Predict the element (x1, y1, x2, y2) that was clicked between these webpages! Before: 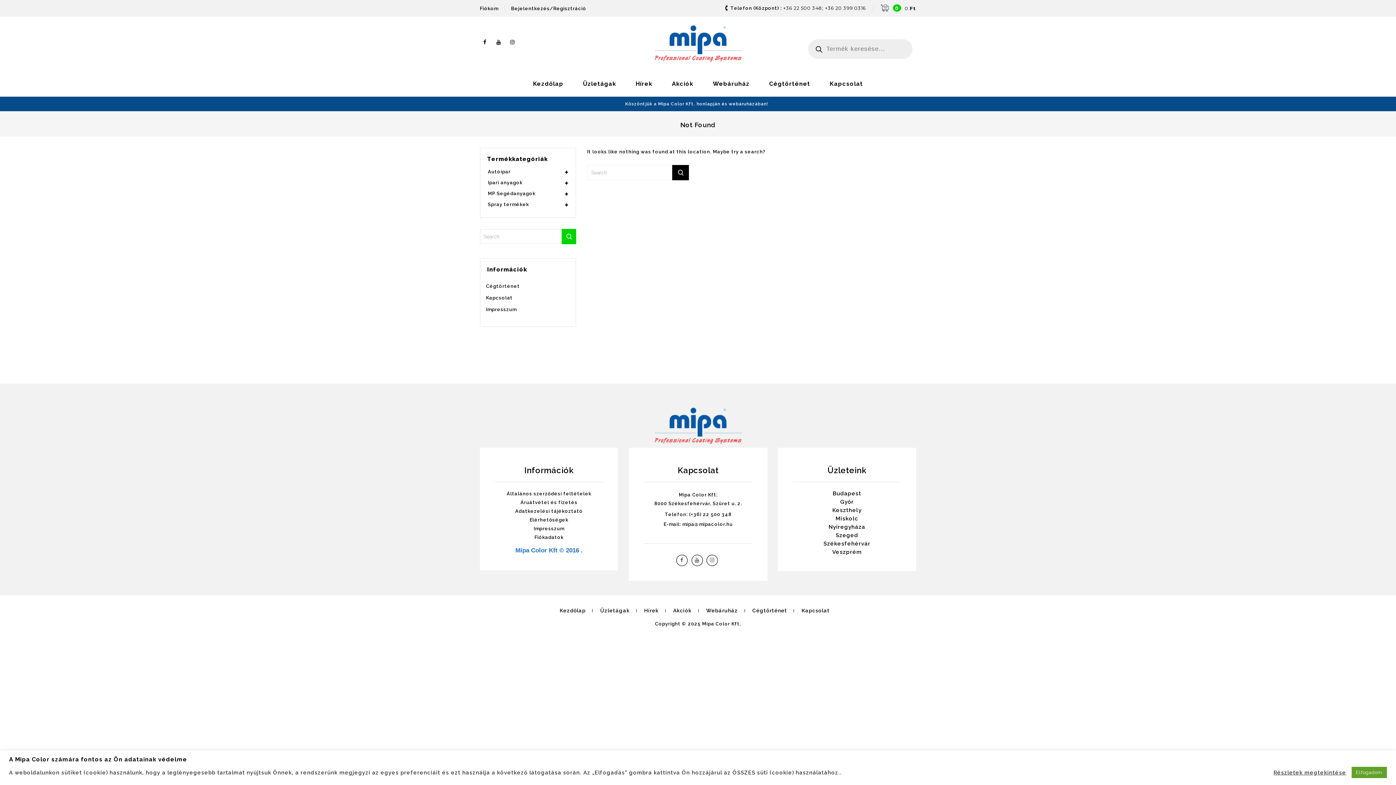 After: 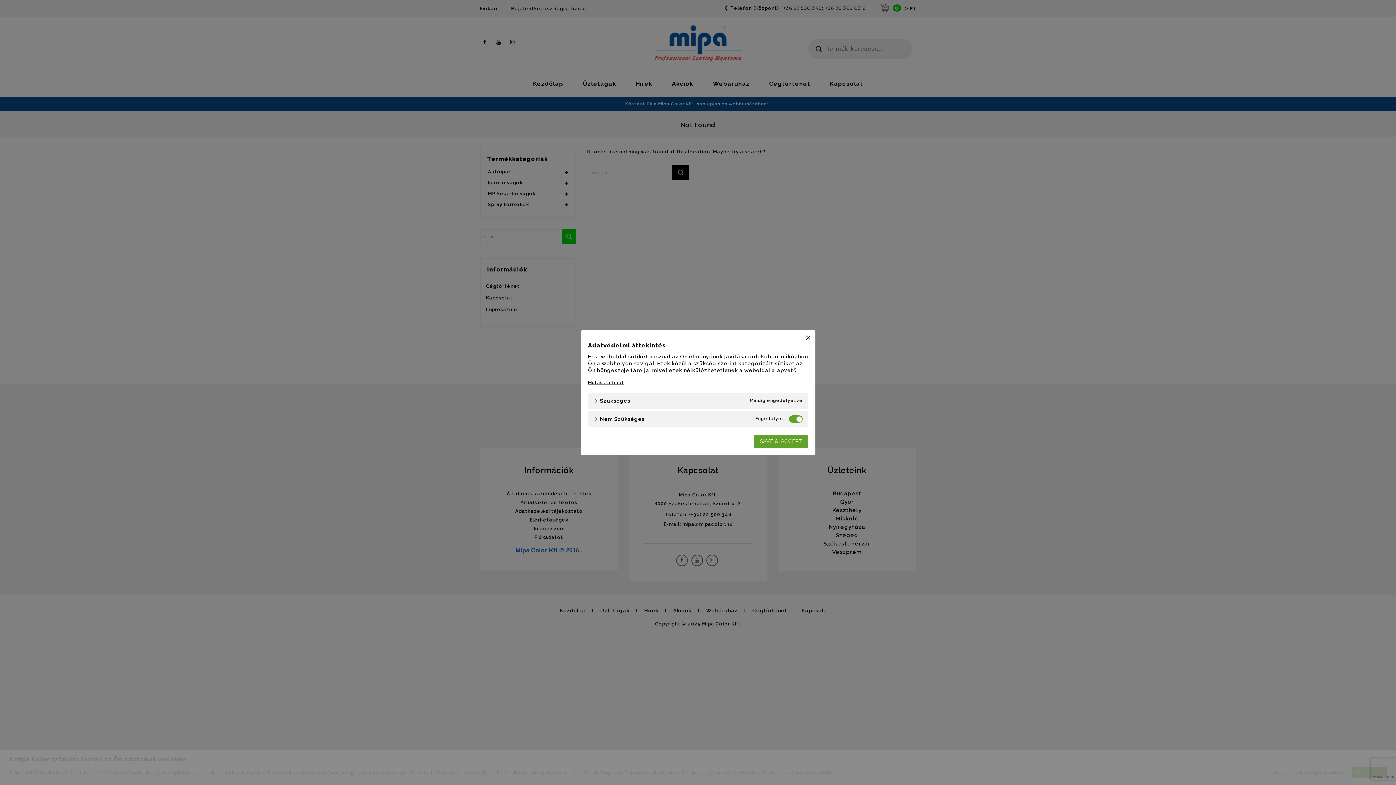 Action: bbox: (1273, 769, 1346, 776) label: Részletek megtekintése